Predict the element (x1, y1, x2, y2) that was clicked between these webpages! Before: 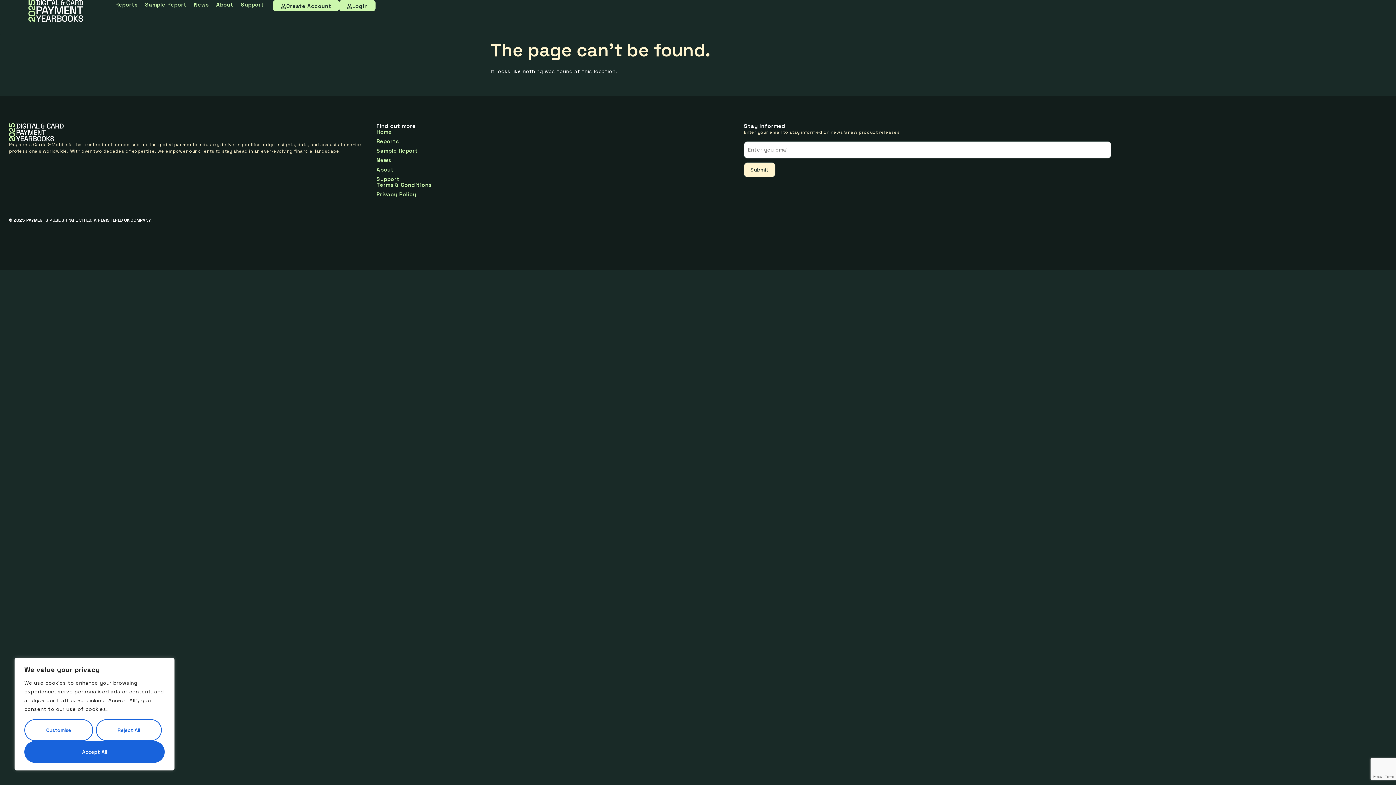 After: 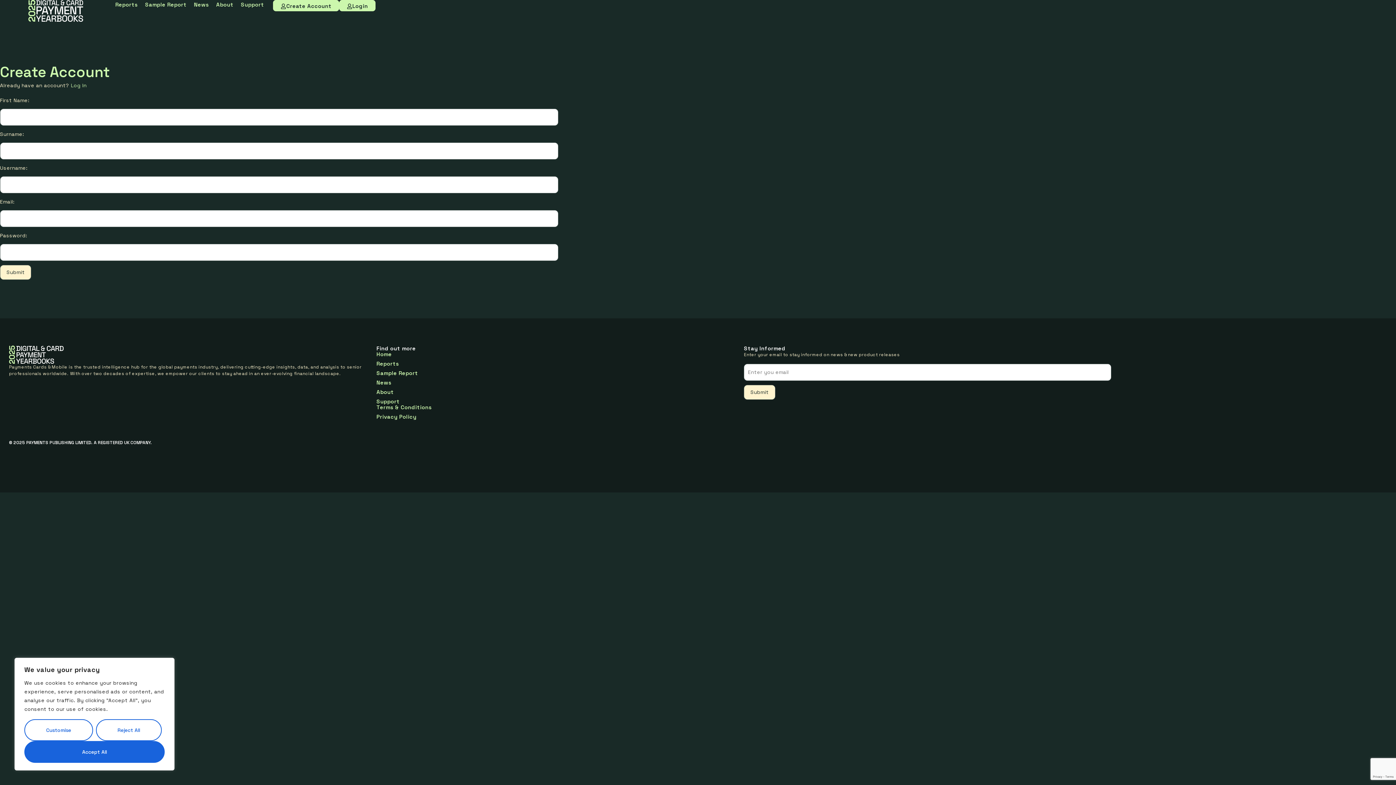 Action: bbox: (273, 0, 339, 11) label: Create Account